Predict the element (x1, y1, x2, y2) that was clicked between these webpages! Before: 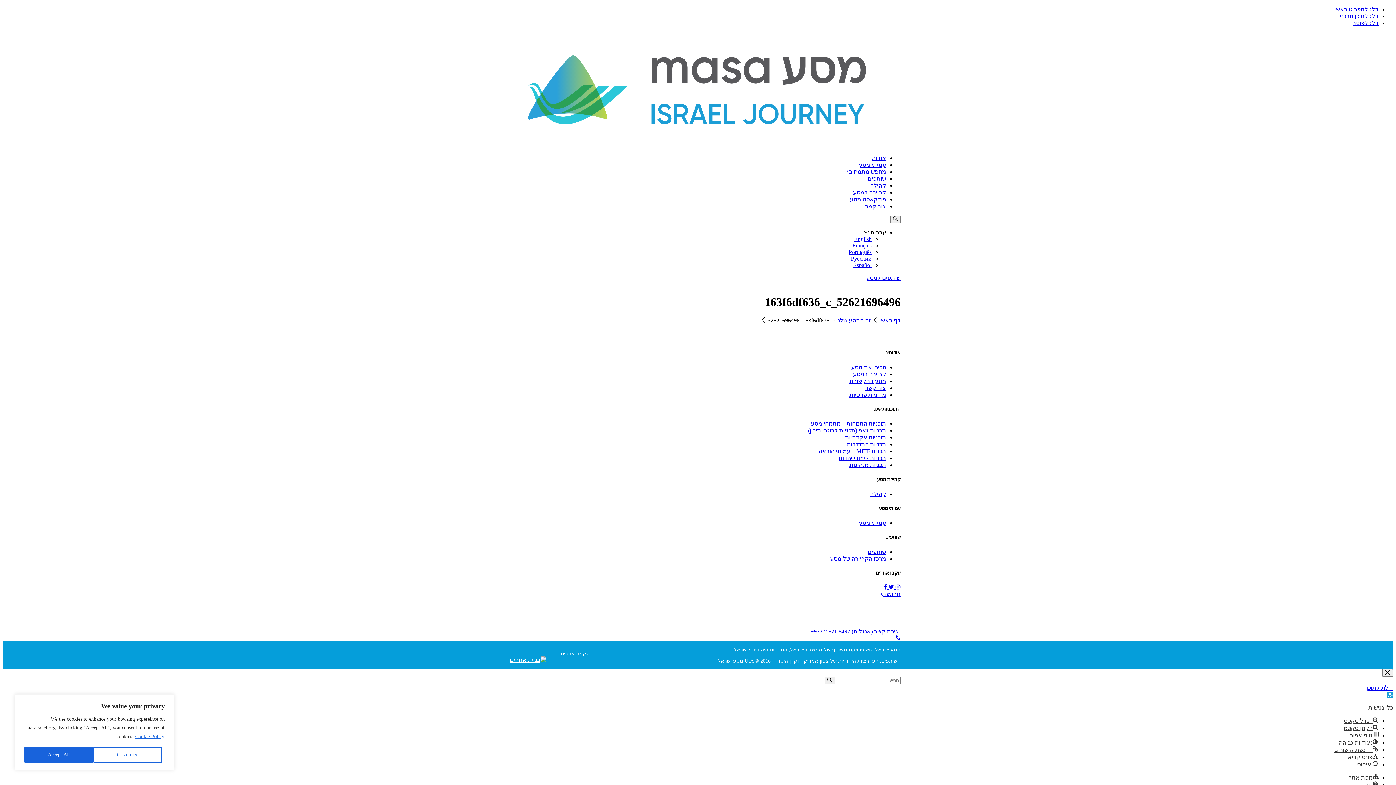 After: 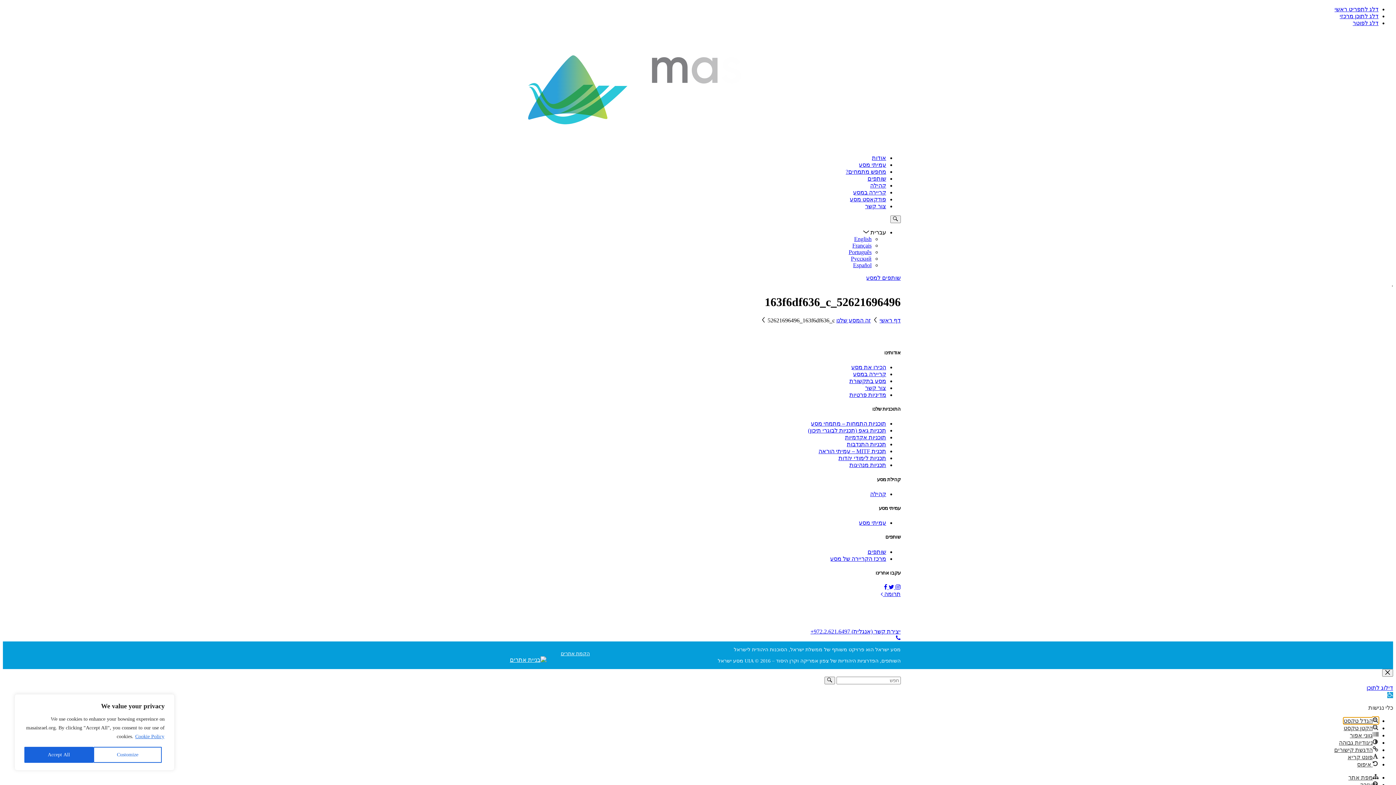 Action: label: הגדל טקסט bbox: (1344, 718, 1378, 724)